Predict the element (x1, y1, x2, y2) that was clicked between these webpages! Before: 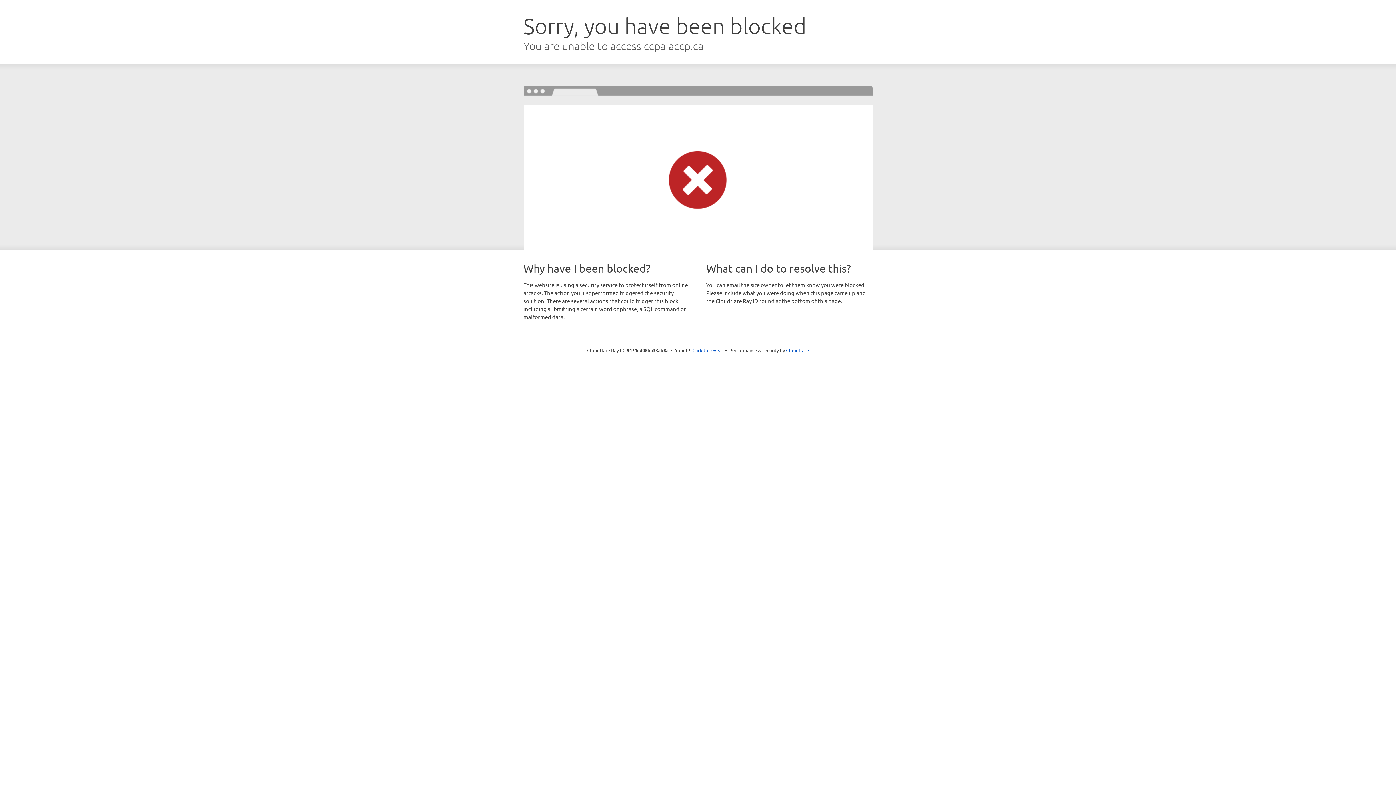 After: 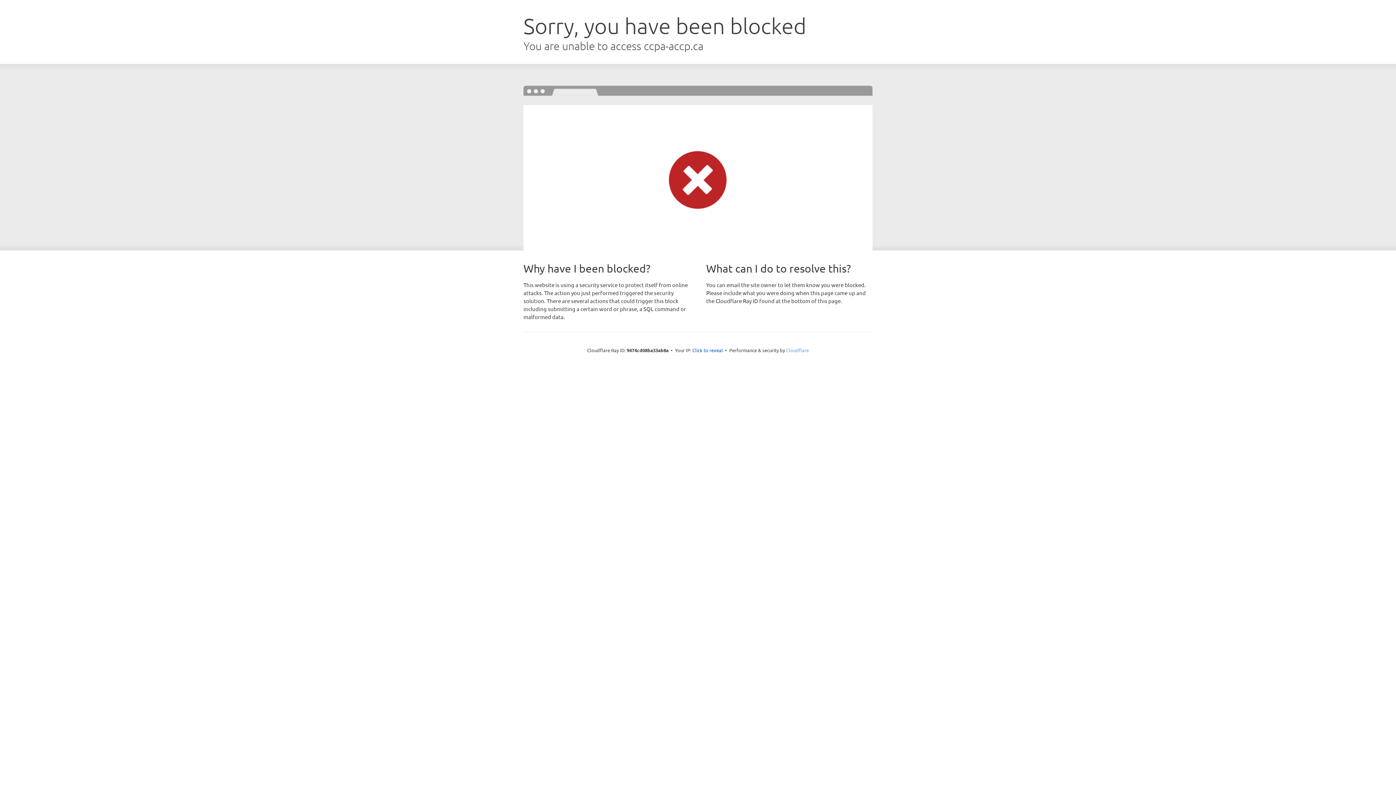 Action: bbox: (786, 347, 809, 353) label: Cloudflare